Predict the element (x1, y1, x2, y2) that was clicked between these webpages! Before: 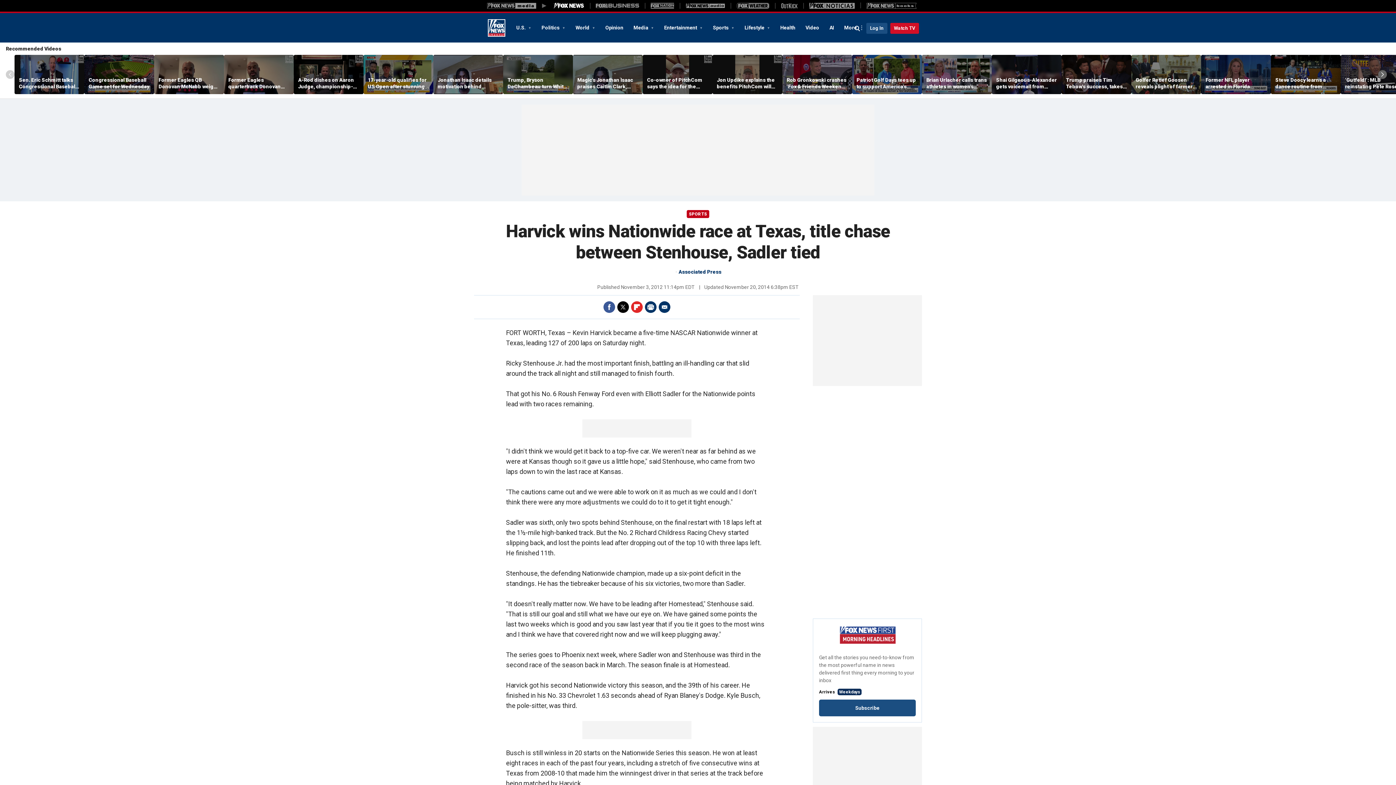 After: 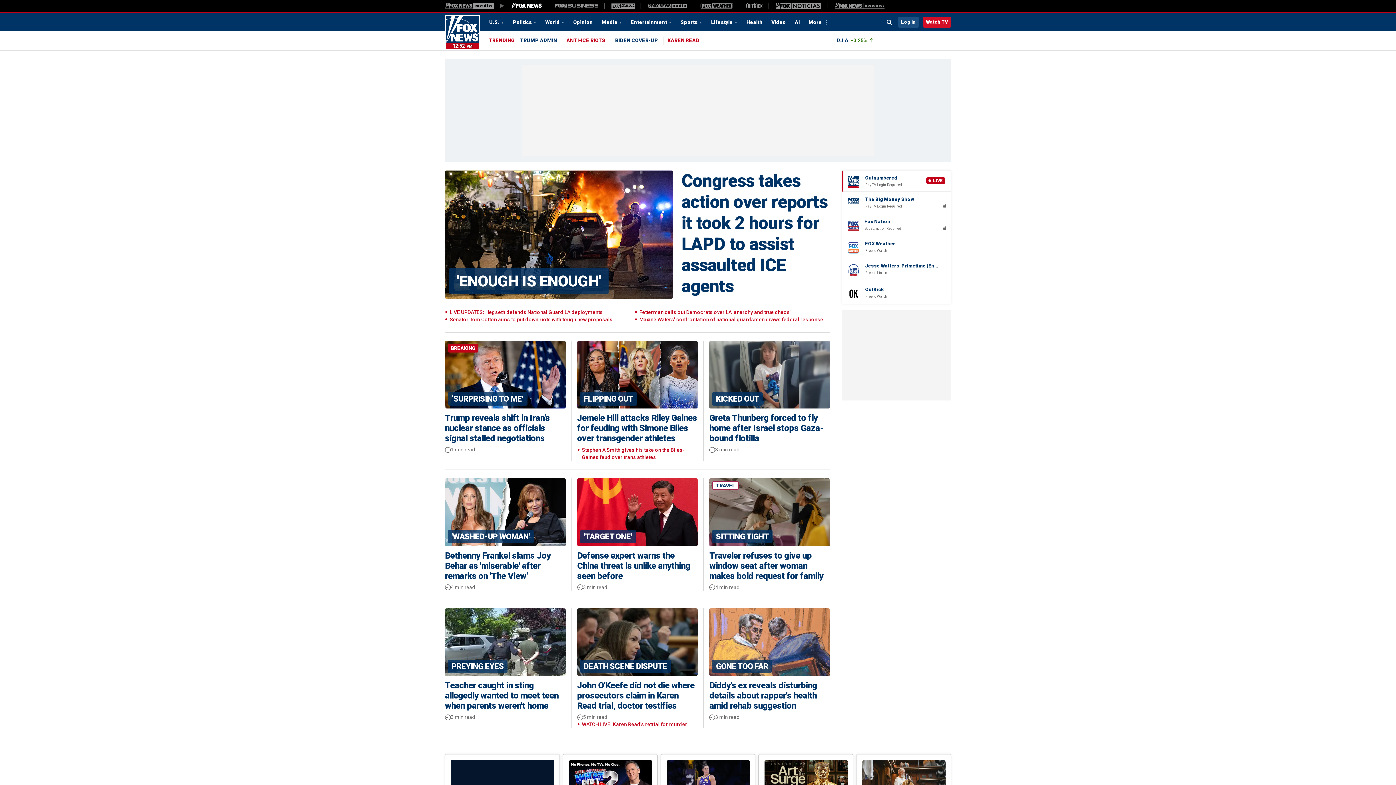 Action: bbox: (553, 2, 584, 8) label: Fox News Media